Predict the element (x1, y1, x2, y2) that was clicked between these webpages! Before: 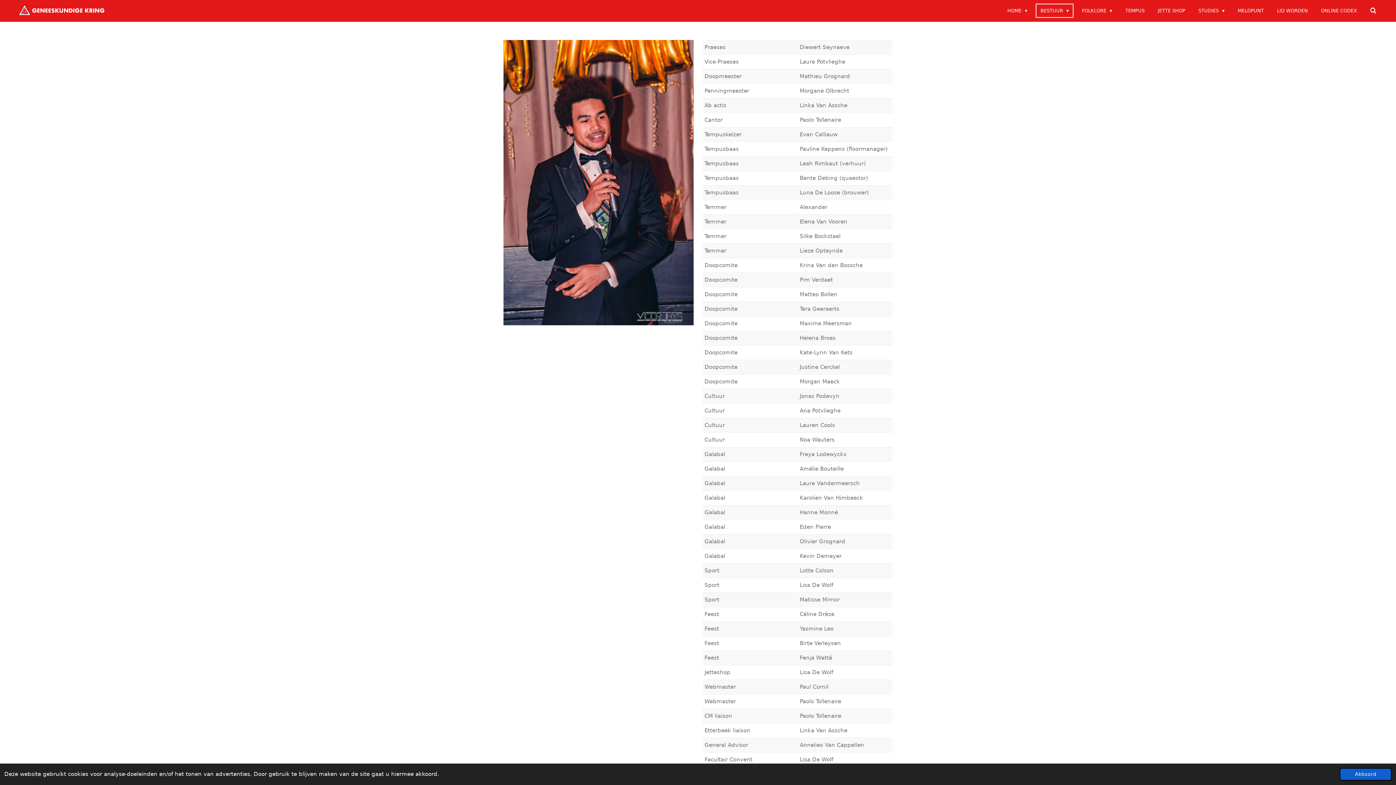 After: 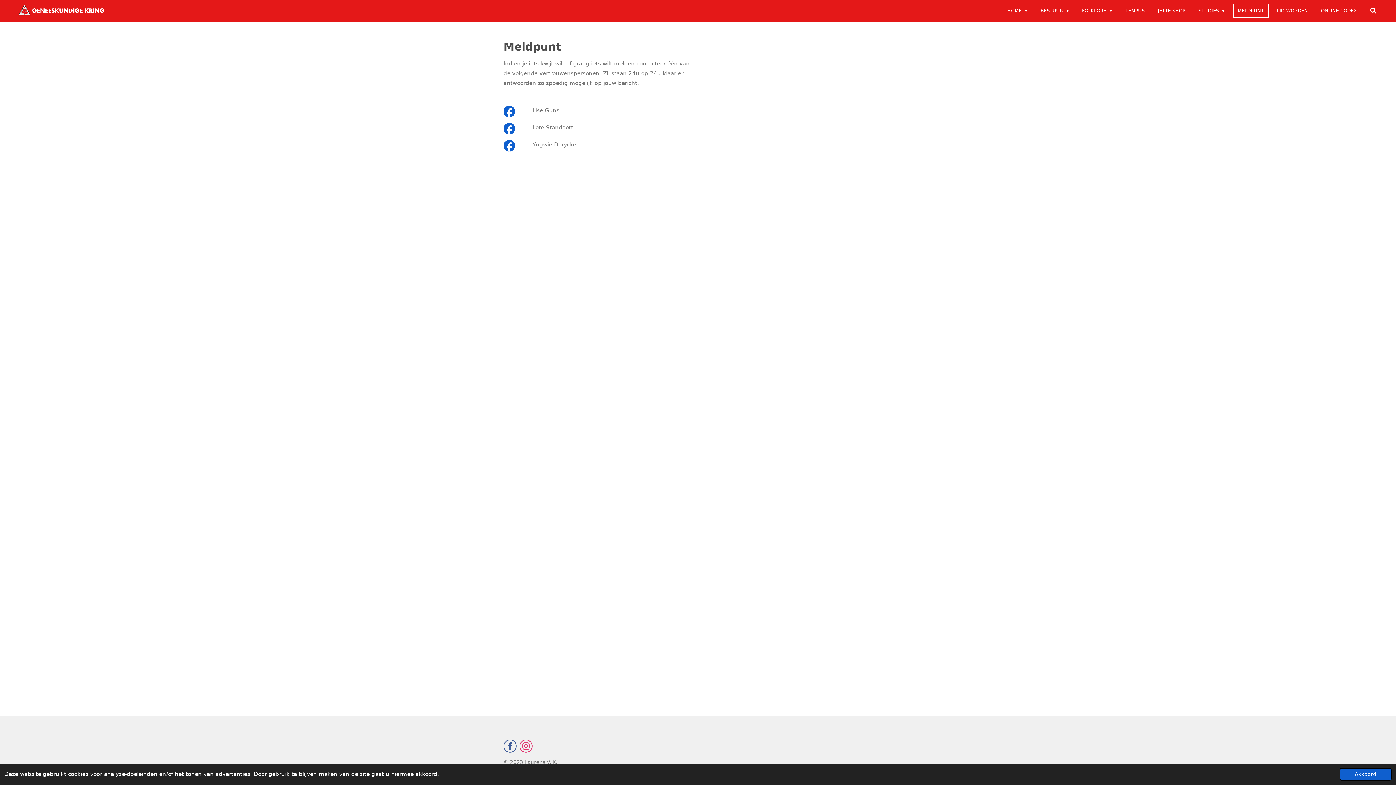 Action: bbox: (1233, 3, 1269, 17) label: MELDPUNT